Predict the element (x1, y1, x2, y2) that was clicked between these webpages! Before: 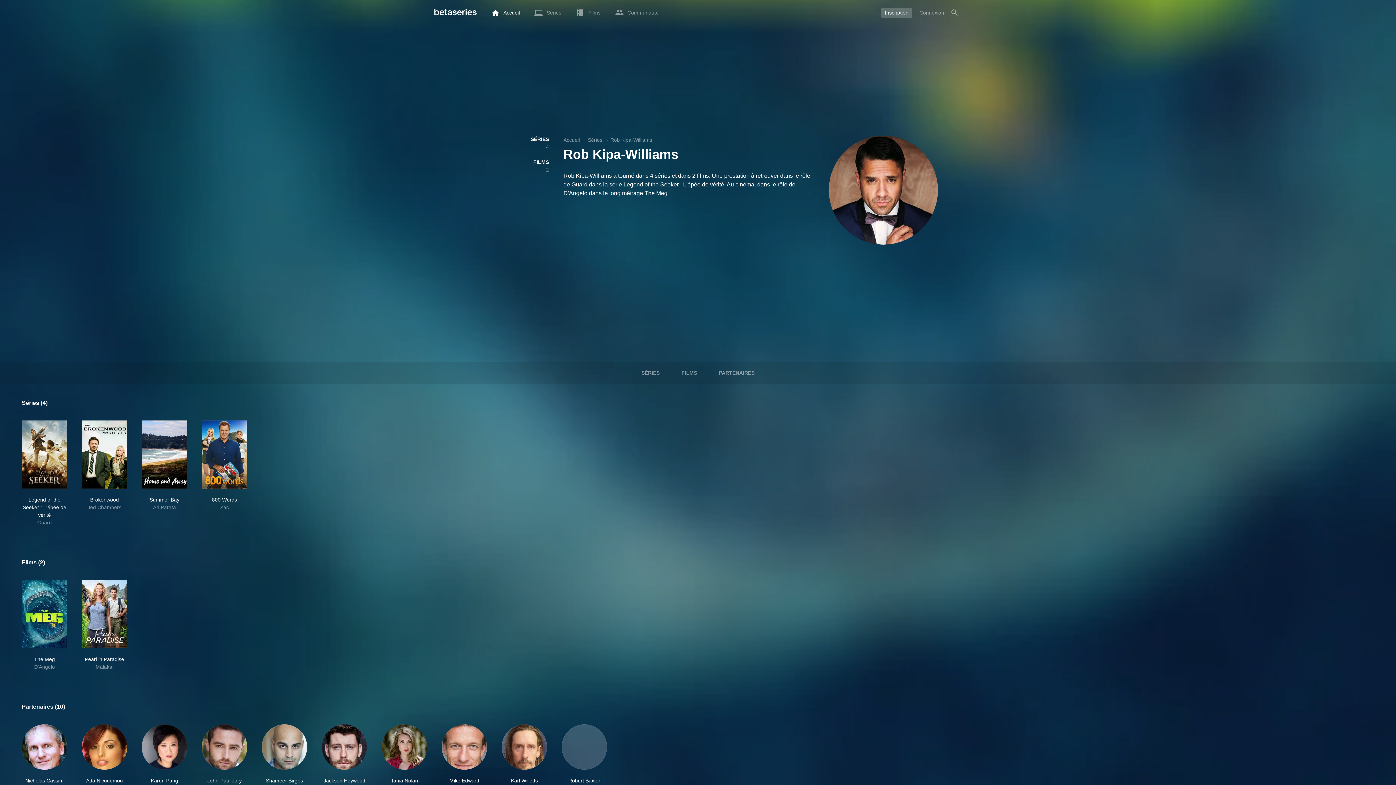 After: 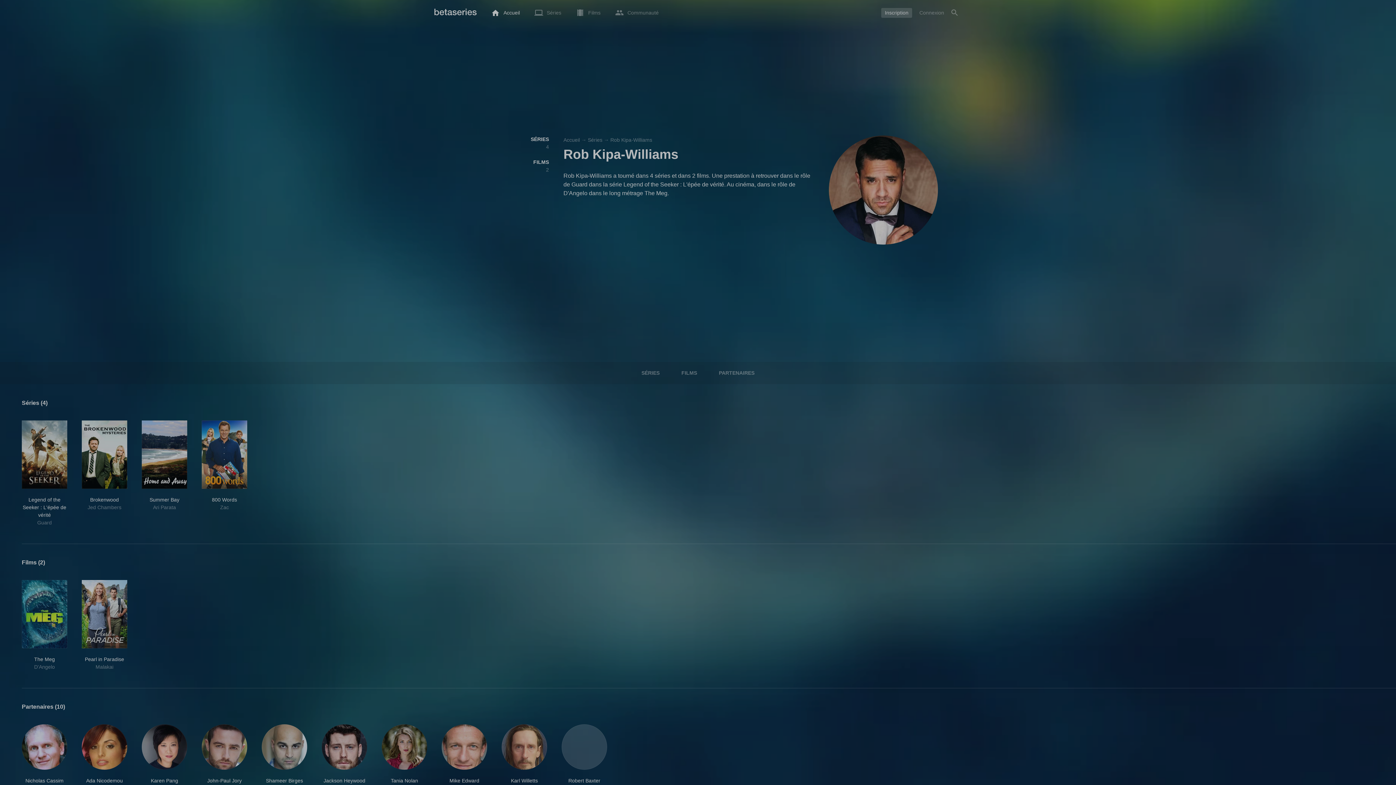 Action: label: Rob Kipa-Williams bbox: (610, 137, 652, 142)